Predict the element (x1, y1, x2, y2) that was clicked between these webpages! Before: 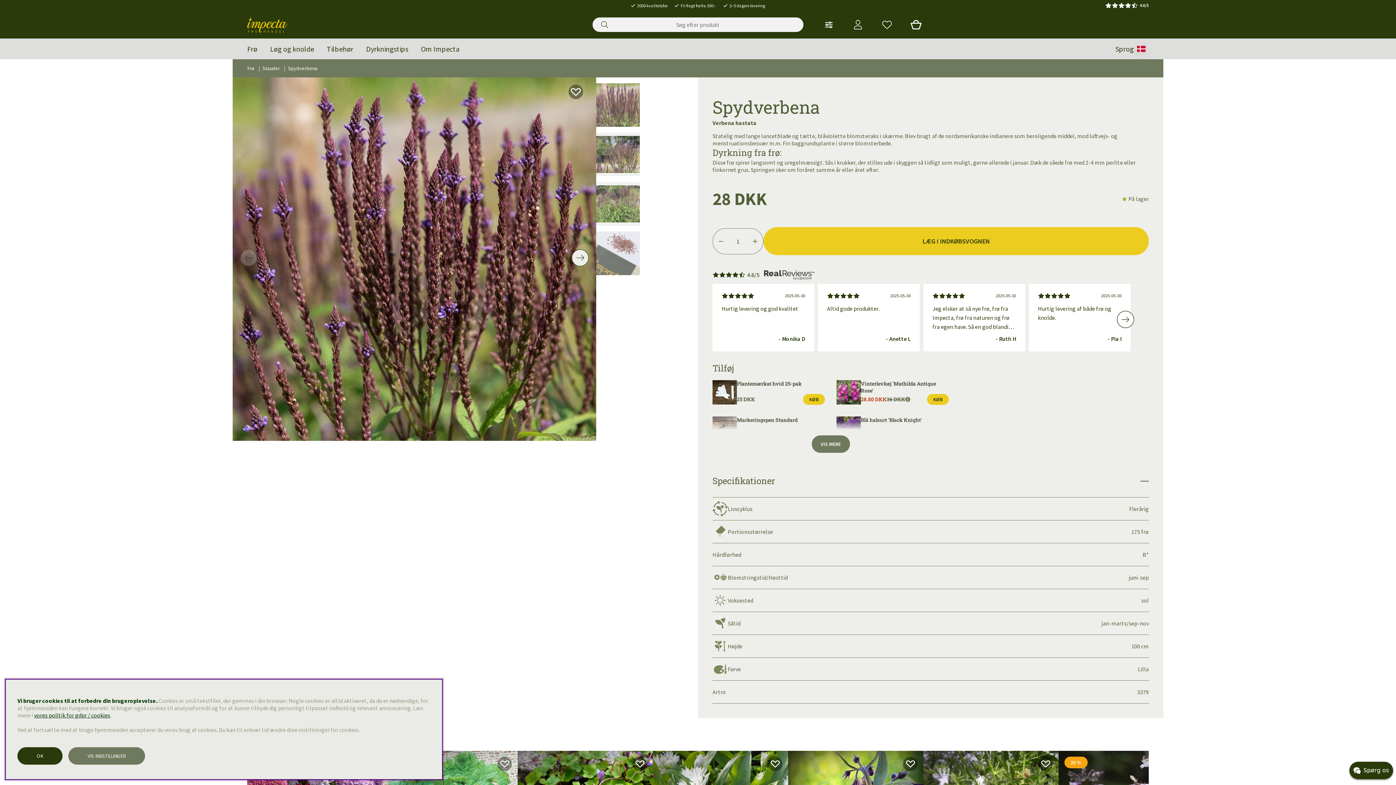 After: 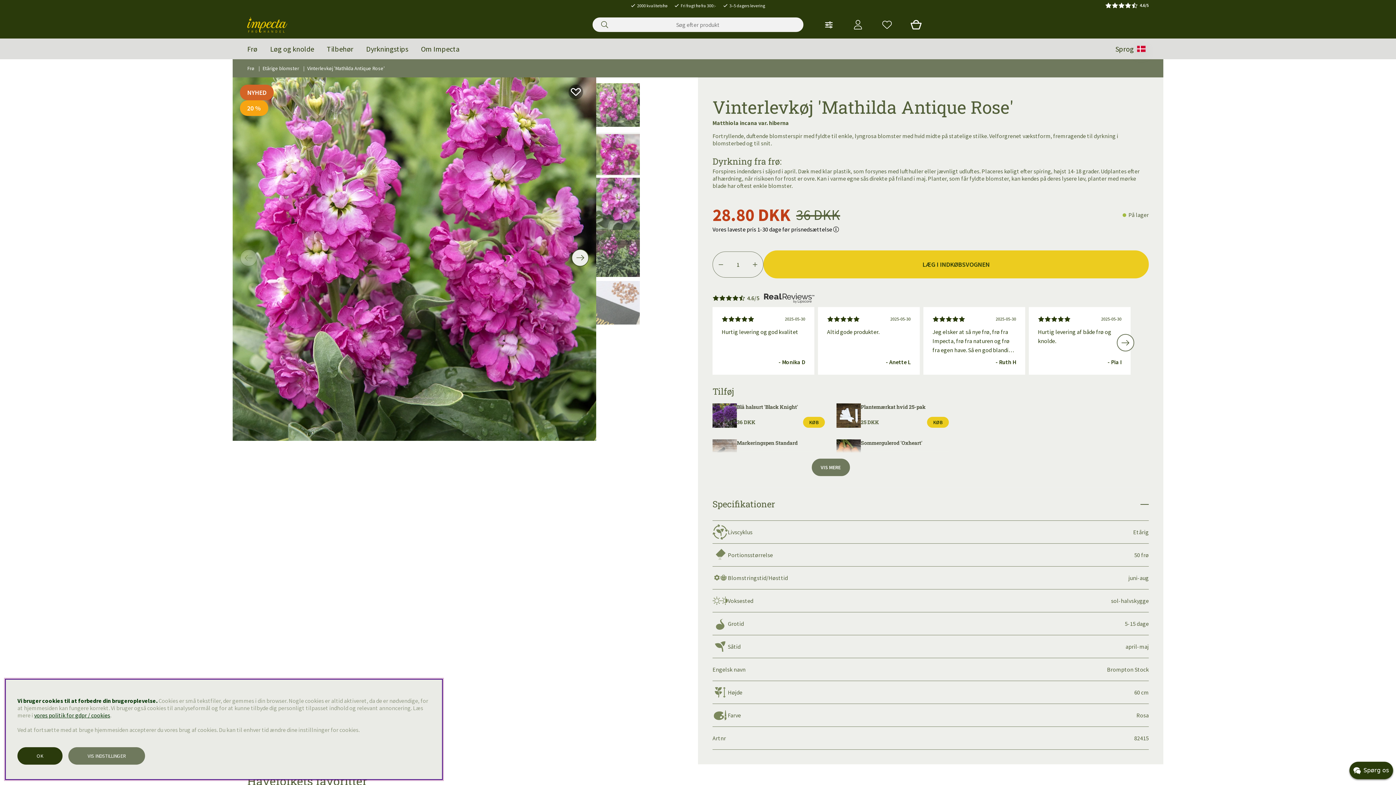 Action: label: 28.80 DKK
Normalpris:
36 DKK bbox: (836, 380, 861, 405)